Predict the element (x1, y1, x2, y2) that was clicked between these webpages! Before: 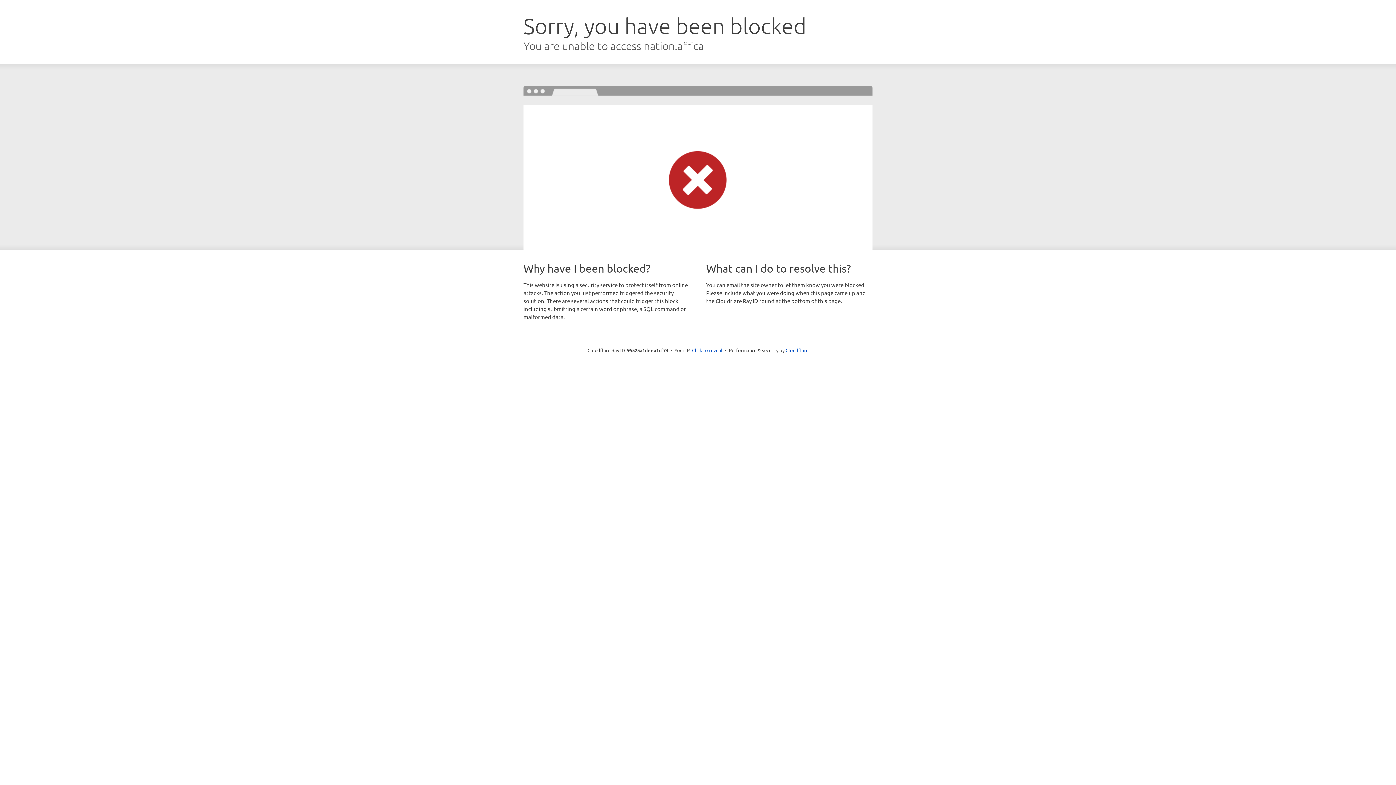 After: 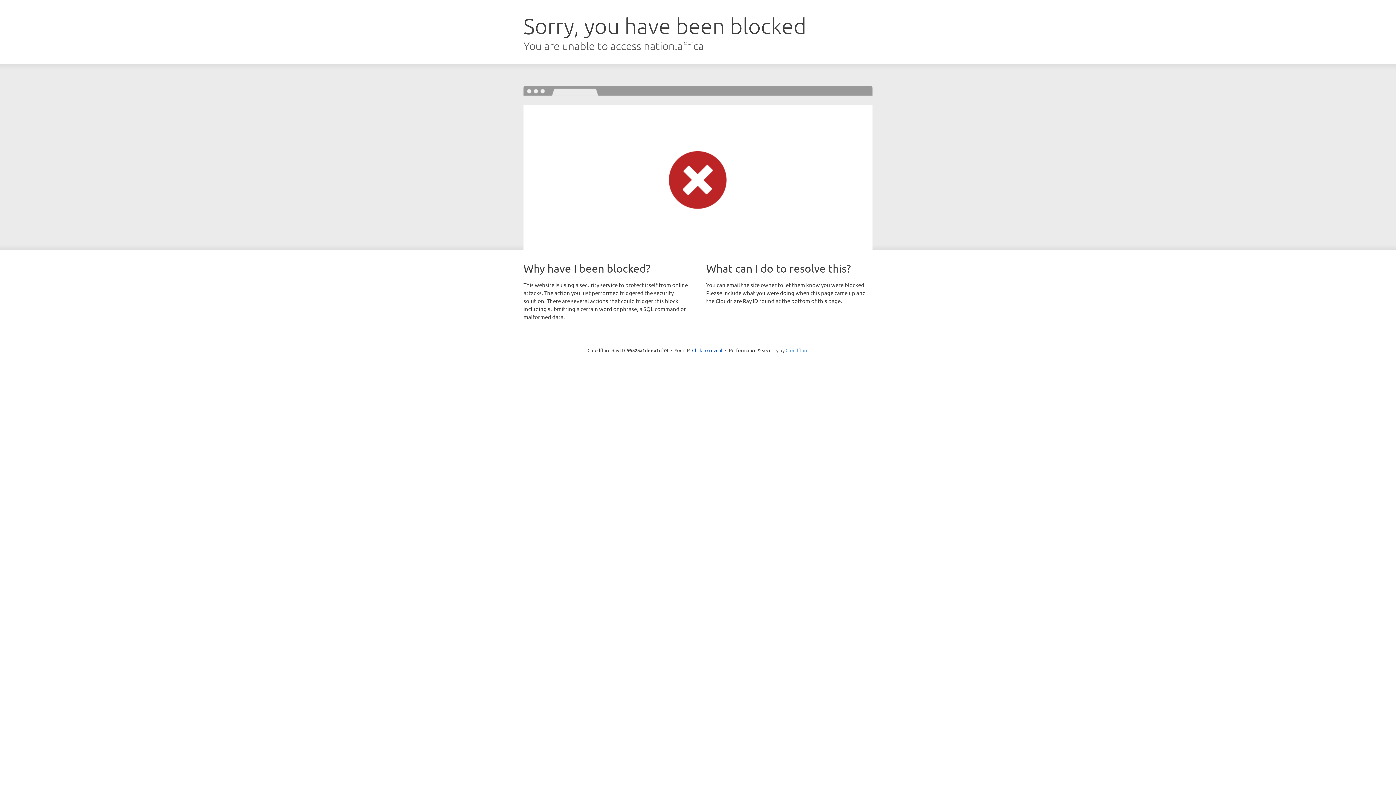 Action: bbox: (785, 347, 808, 353) label: Cloudflare